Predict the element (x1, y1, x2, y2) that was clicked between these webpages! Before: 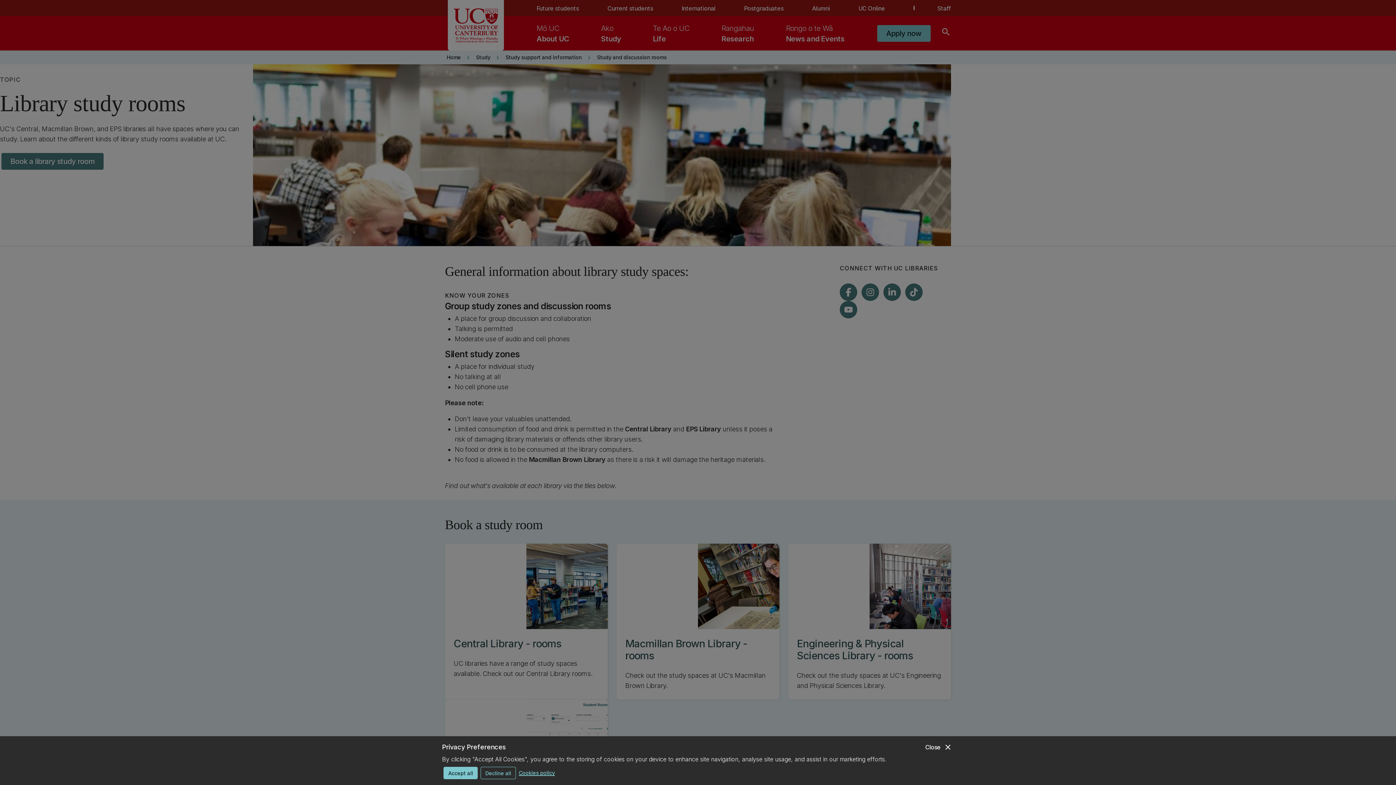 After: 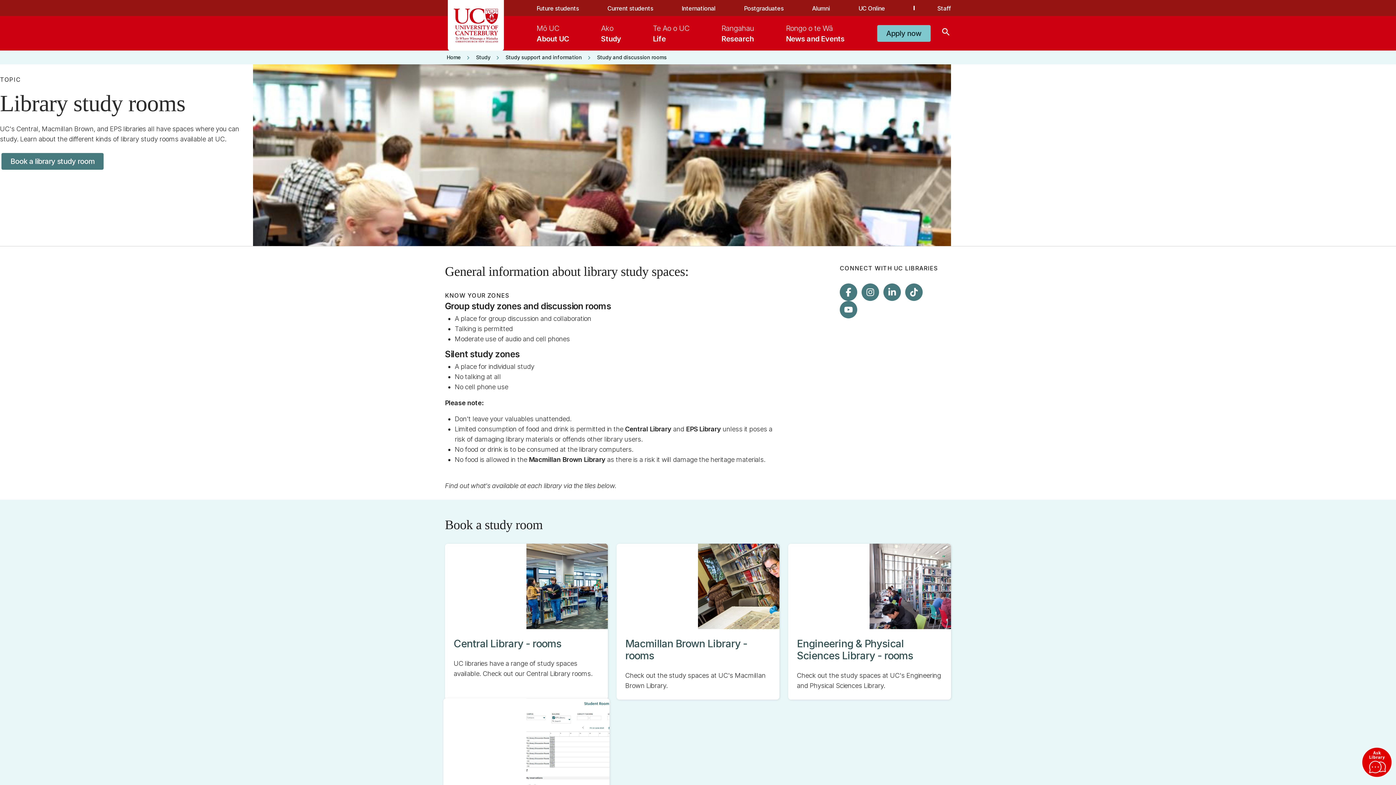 Action: label: Decline all bbox: (480, 767, 516, 779)